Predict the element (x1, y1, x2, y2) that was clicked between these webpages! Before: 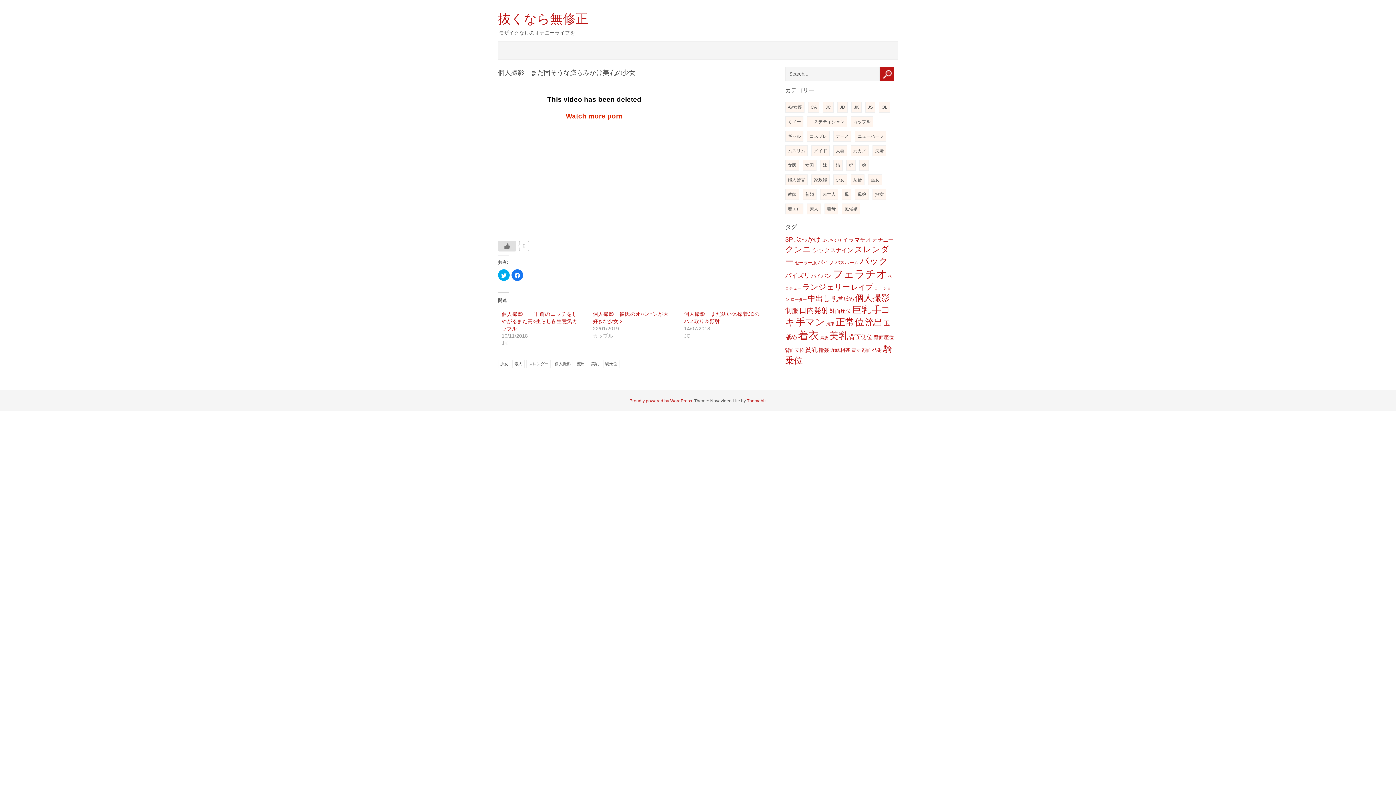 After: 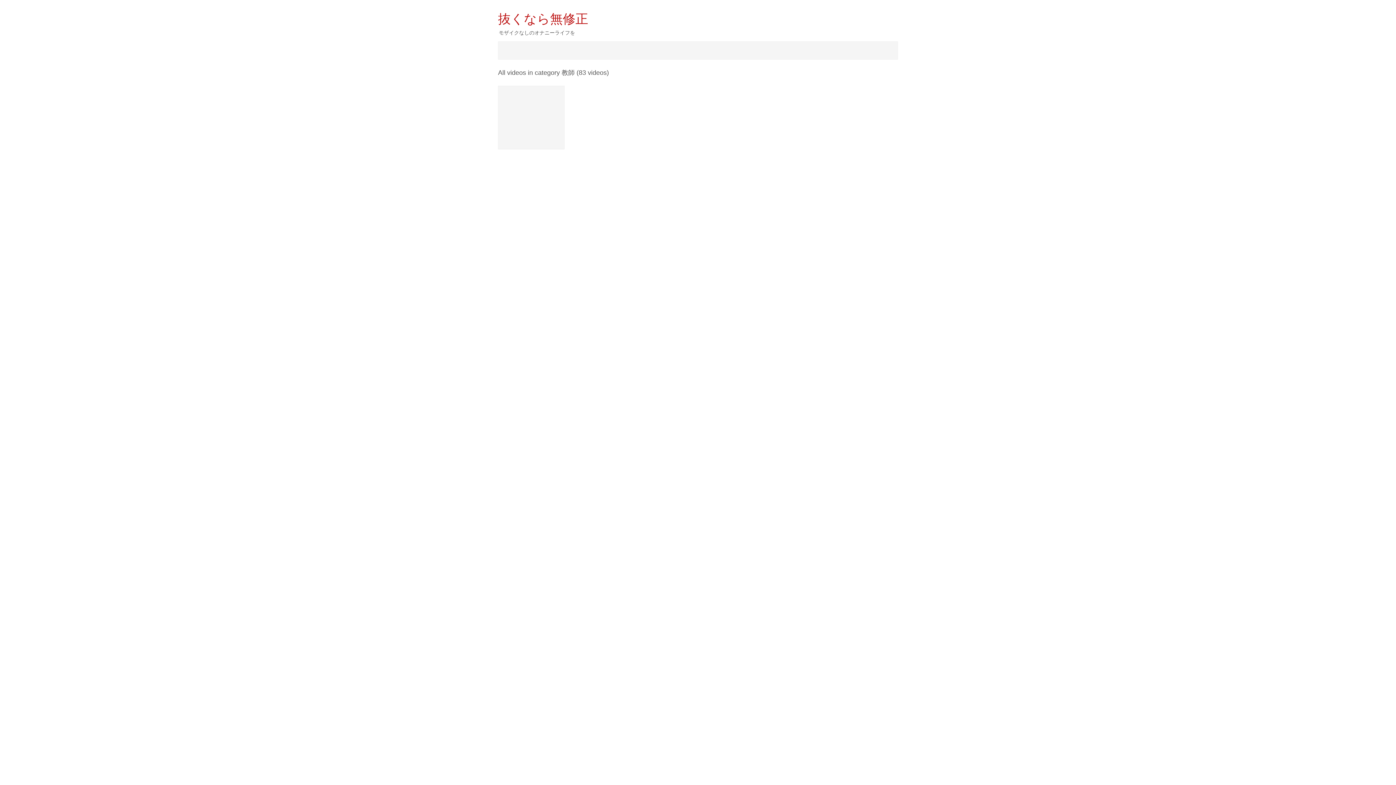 Action: bbox: (785, 189, 799, 200) label: 教師